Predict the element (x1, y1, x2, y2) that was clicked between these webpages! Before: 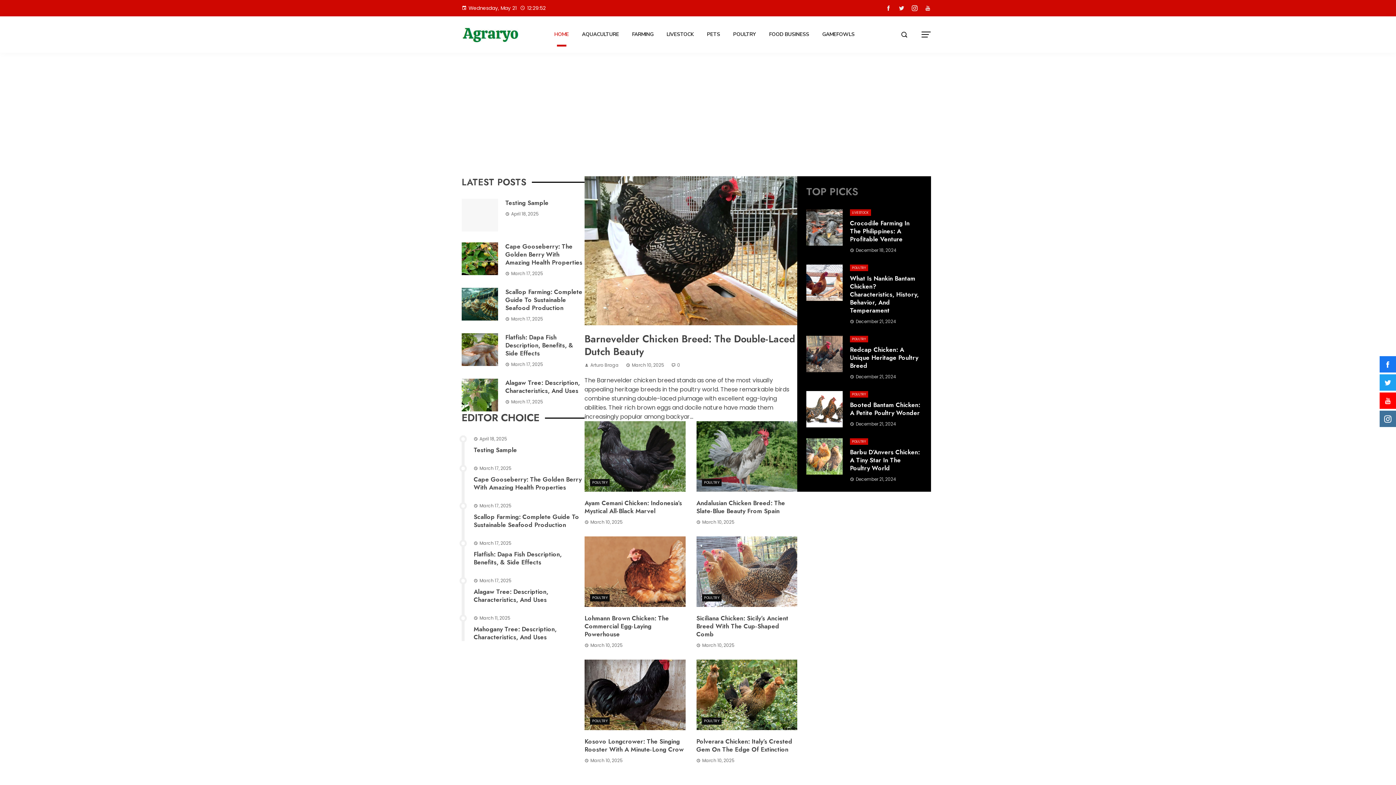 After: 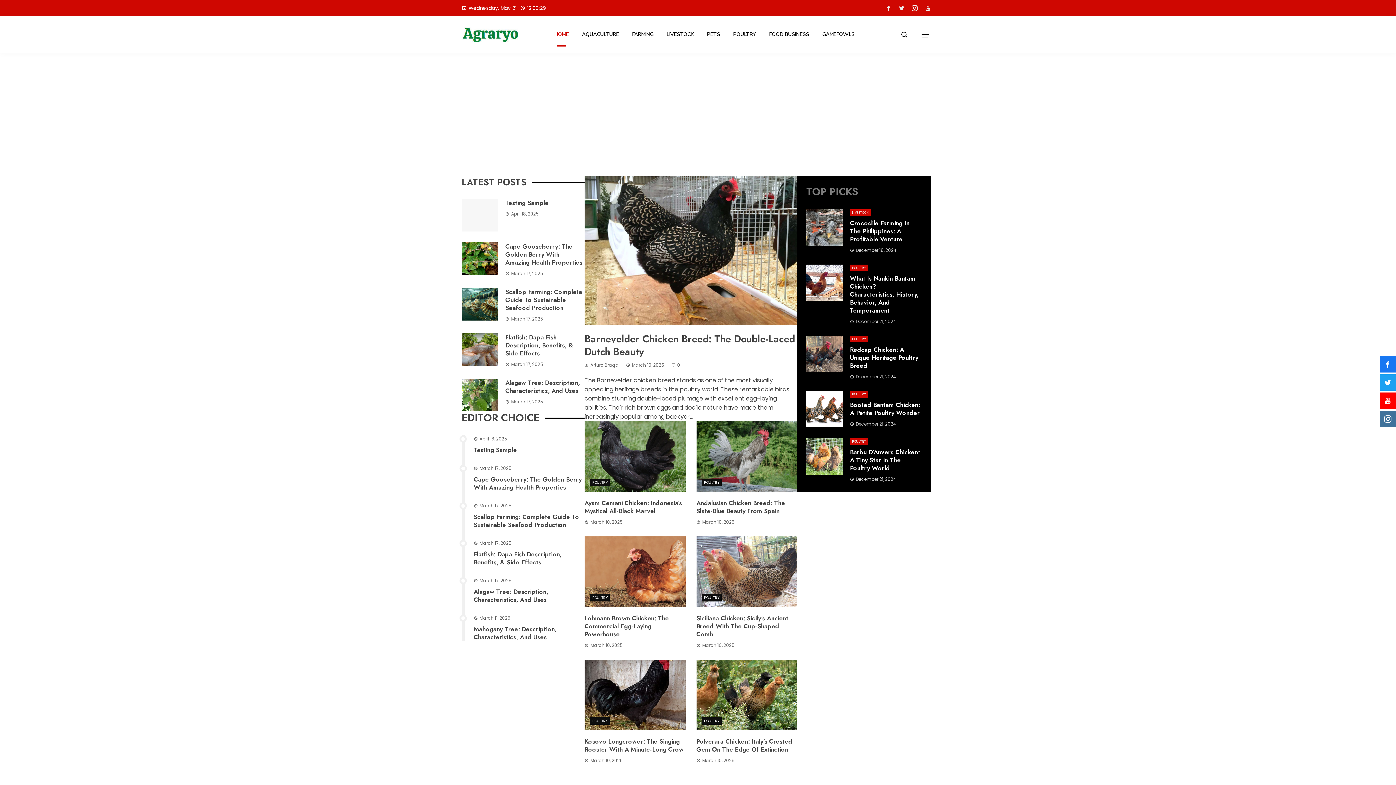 Action: bbox: (882, 2, 895, 14)